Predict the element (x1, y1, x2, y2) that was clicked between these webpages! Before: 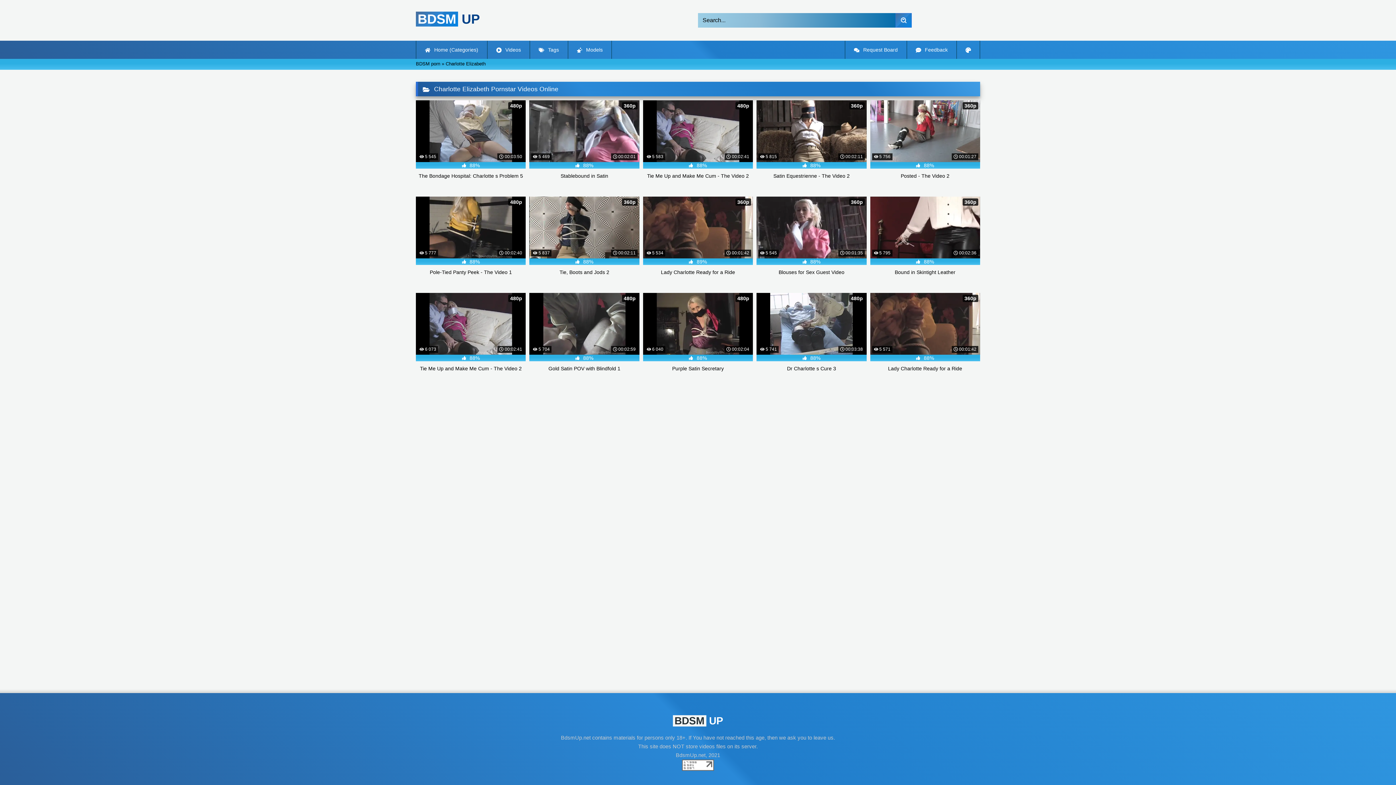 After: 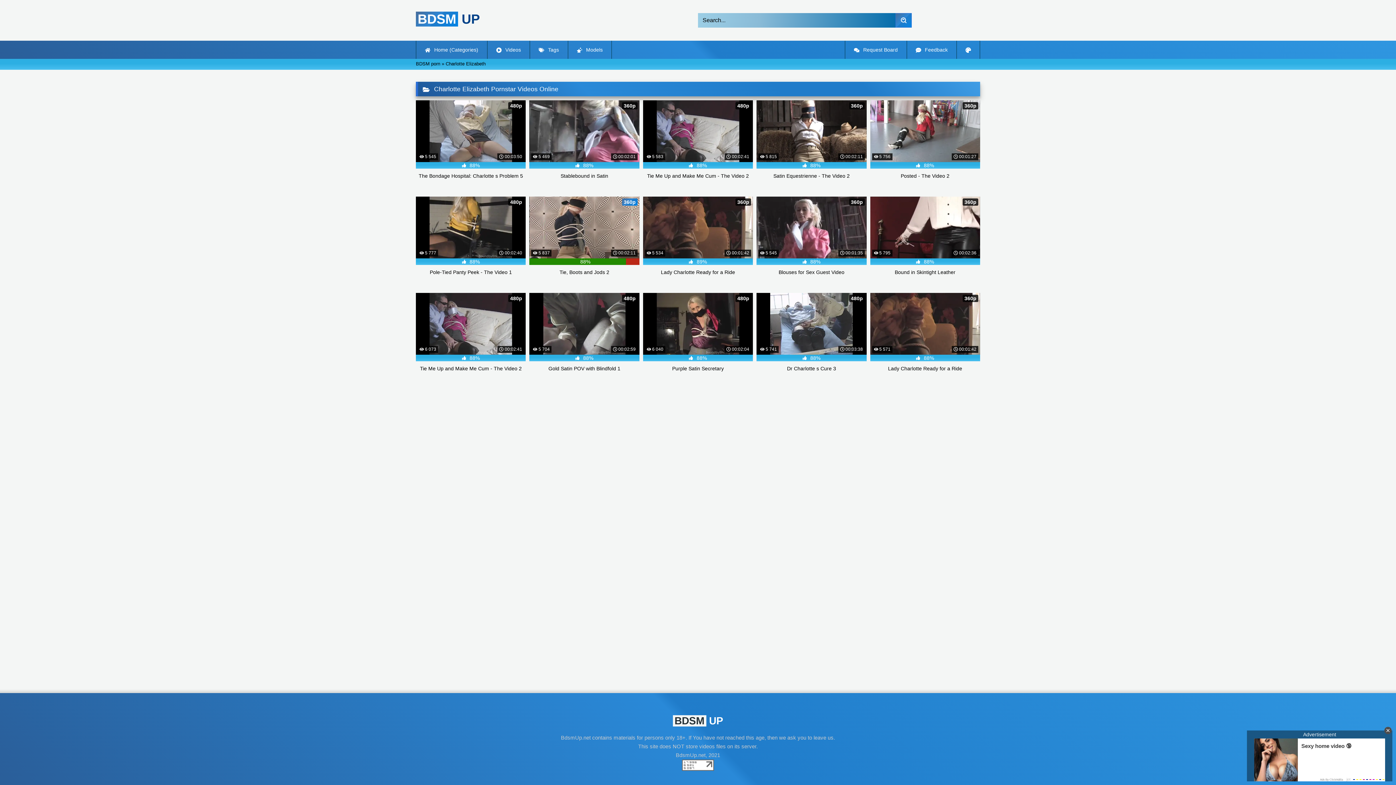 Action: bbox: (529, 196, 639, 285) label:  5 837
 00:02:11
360p
 88%
Tie, Boots and Jods 2